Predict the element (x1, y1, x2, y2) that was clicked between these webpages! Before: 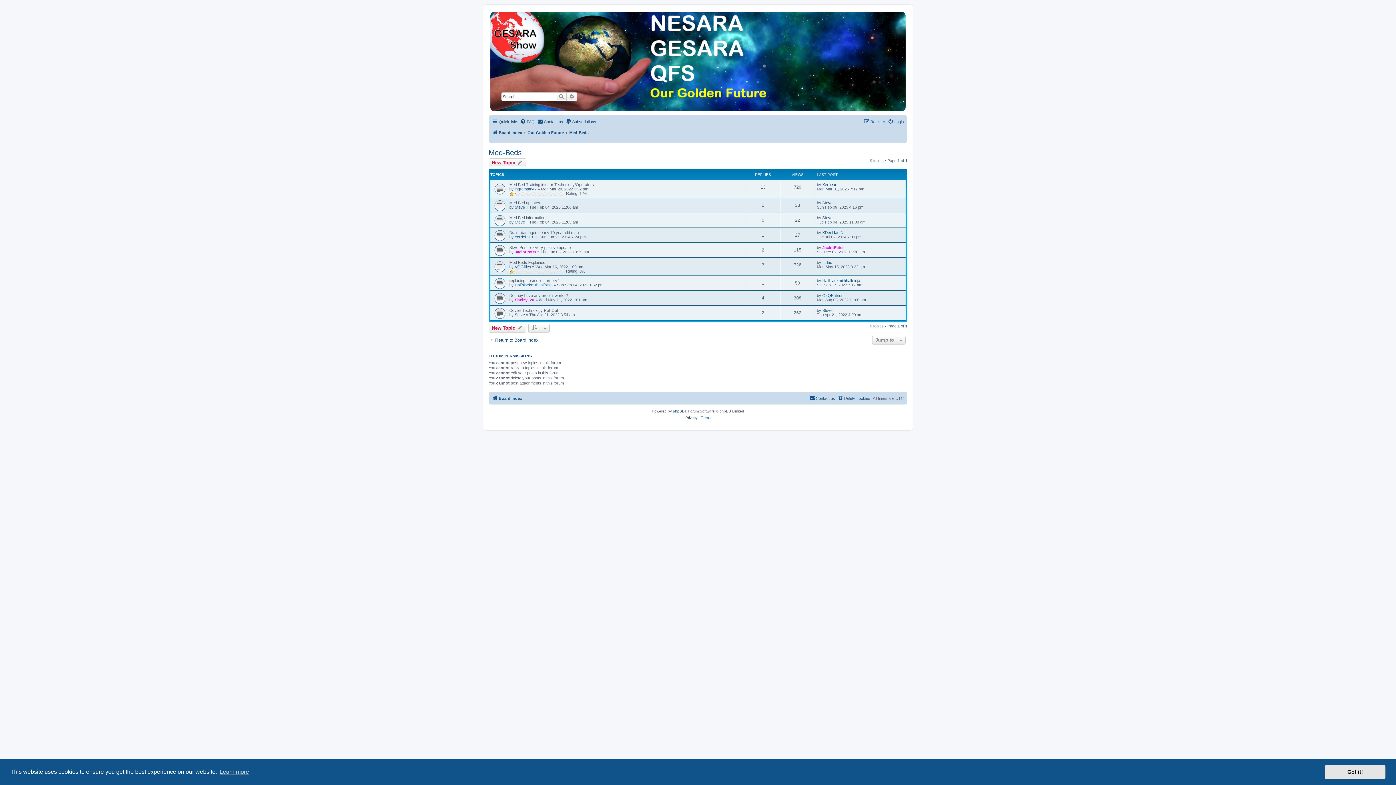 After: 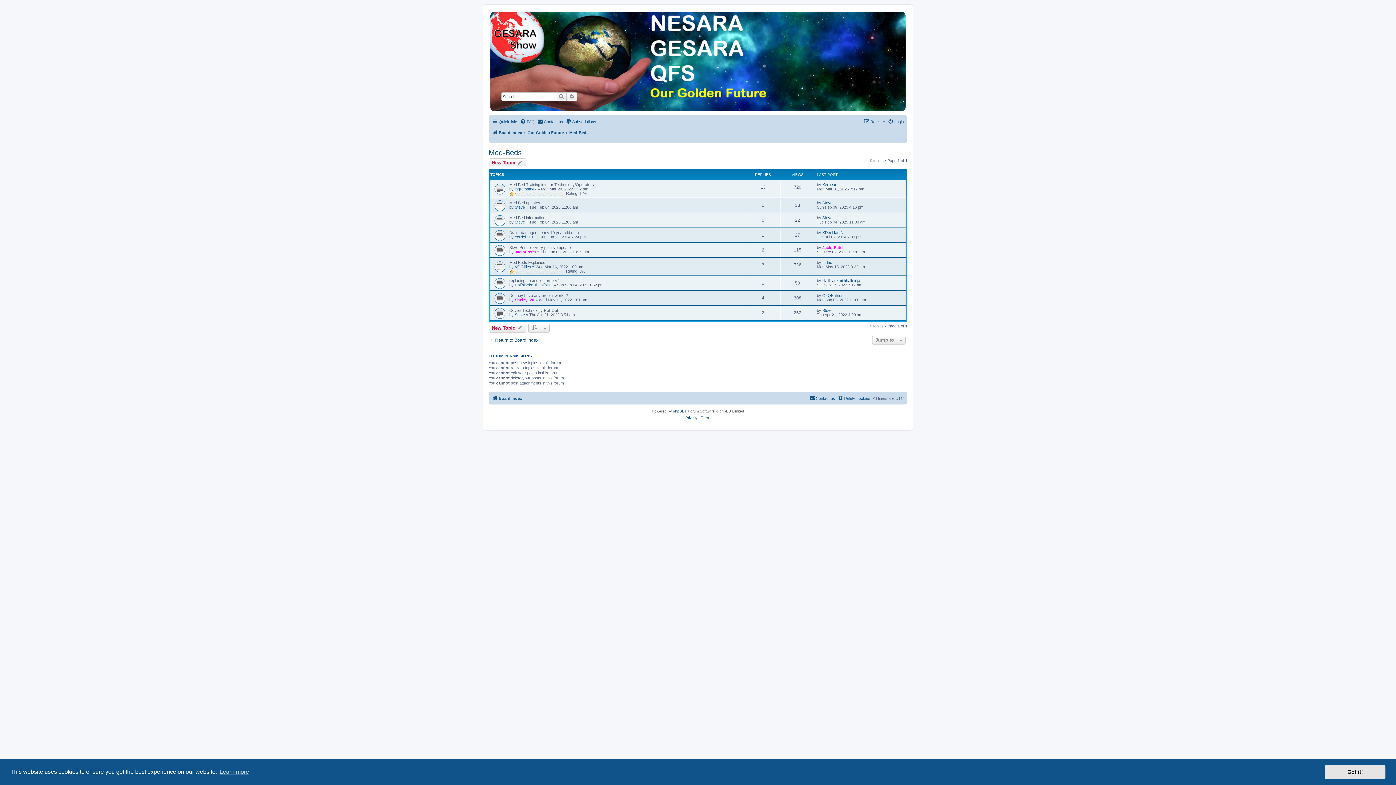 Action: label: Med-Beds bbox: (488, 148, 521, 157)